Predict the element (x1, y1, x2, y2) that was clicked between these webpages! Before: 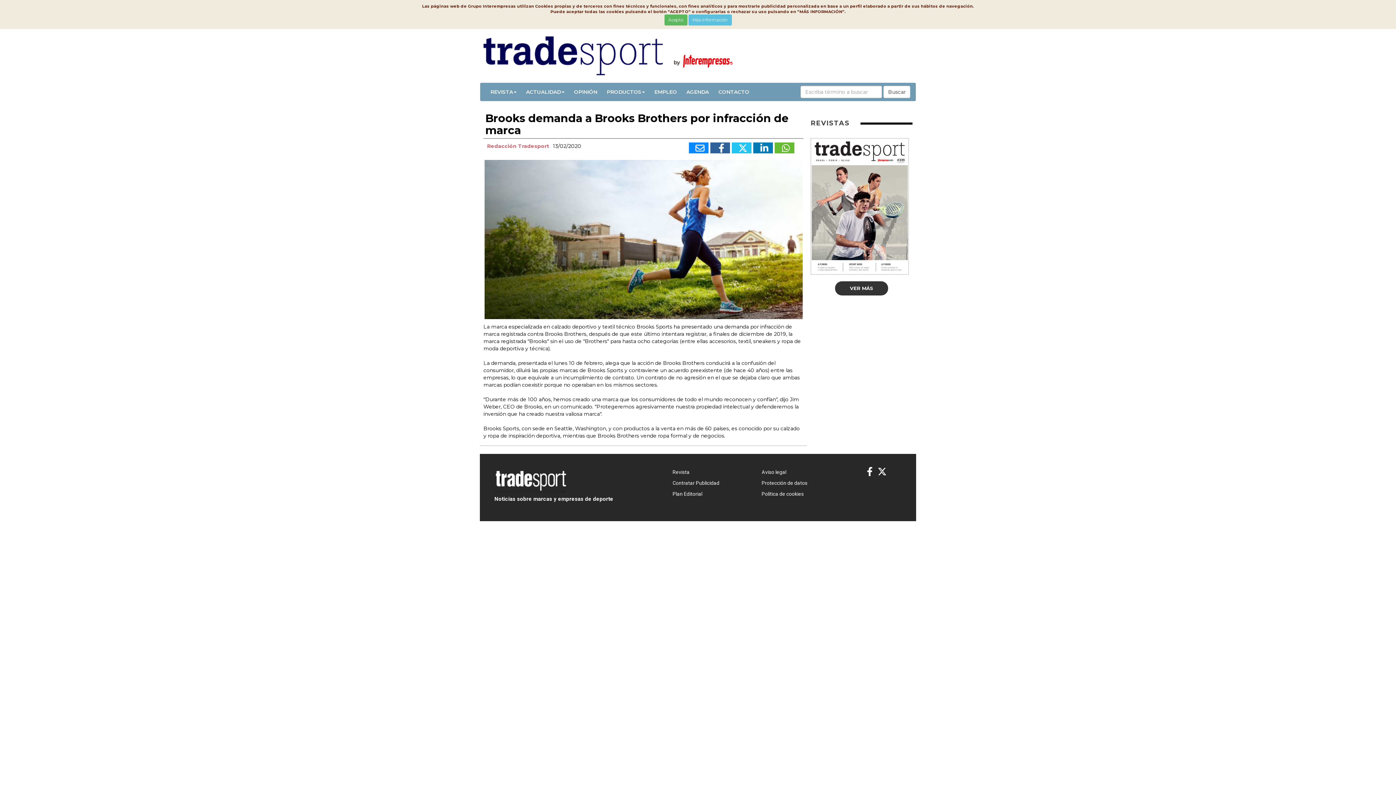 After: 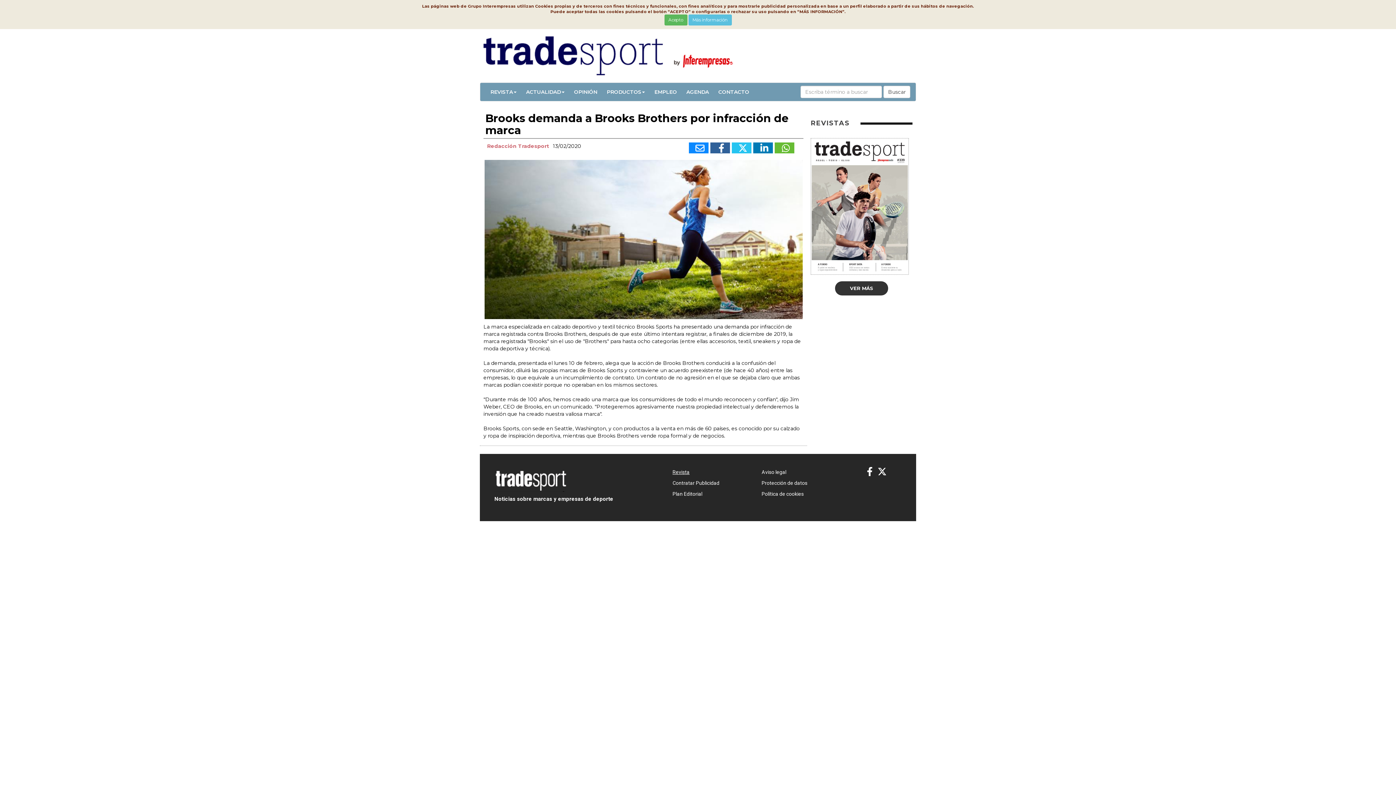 Action: bbox: (672, 469, 689, 475) label: Revista